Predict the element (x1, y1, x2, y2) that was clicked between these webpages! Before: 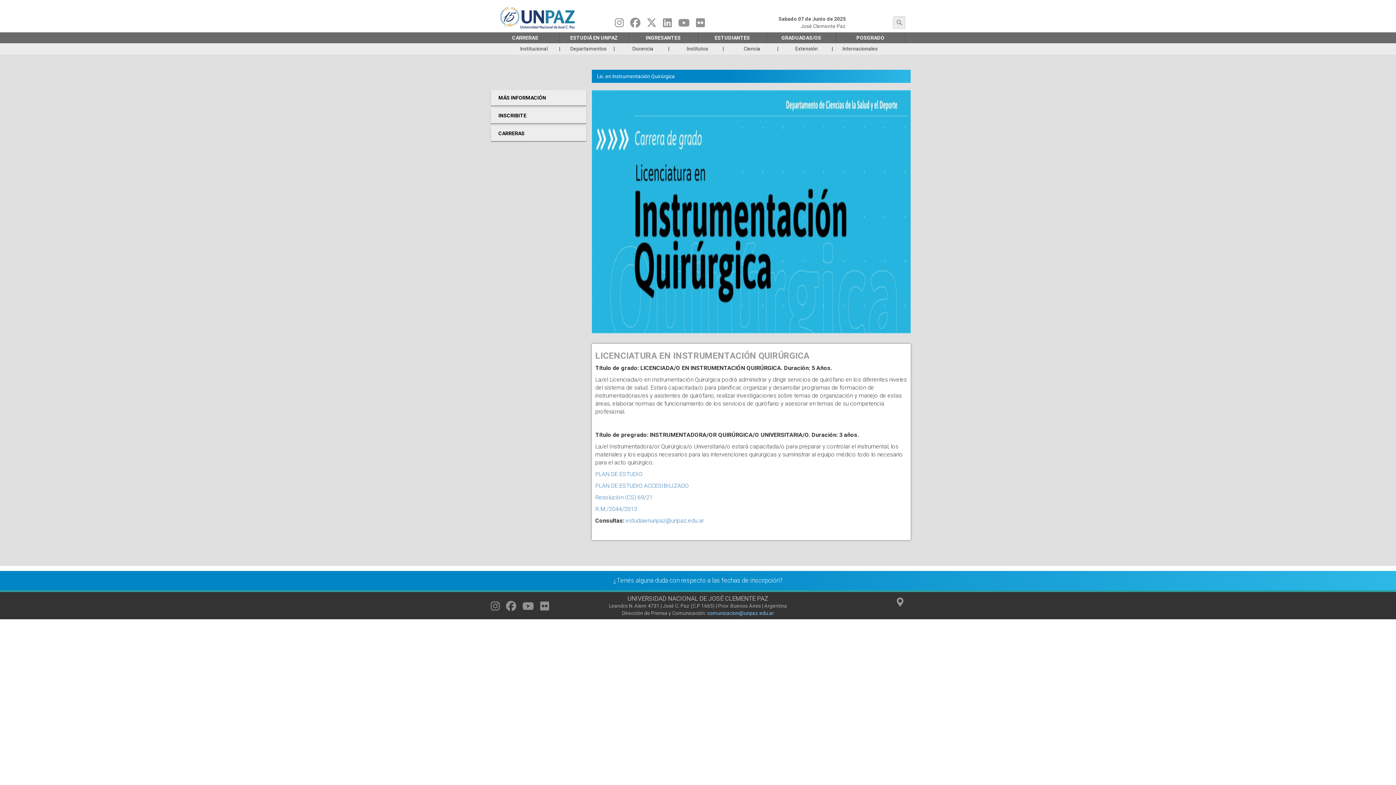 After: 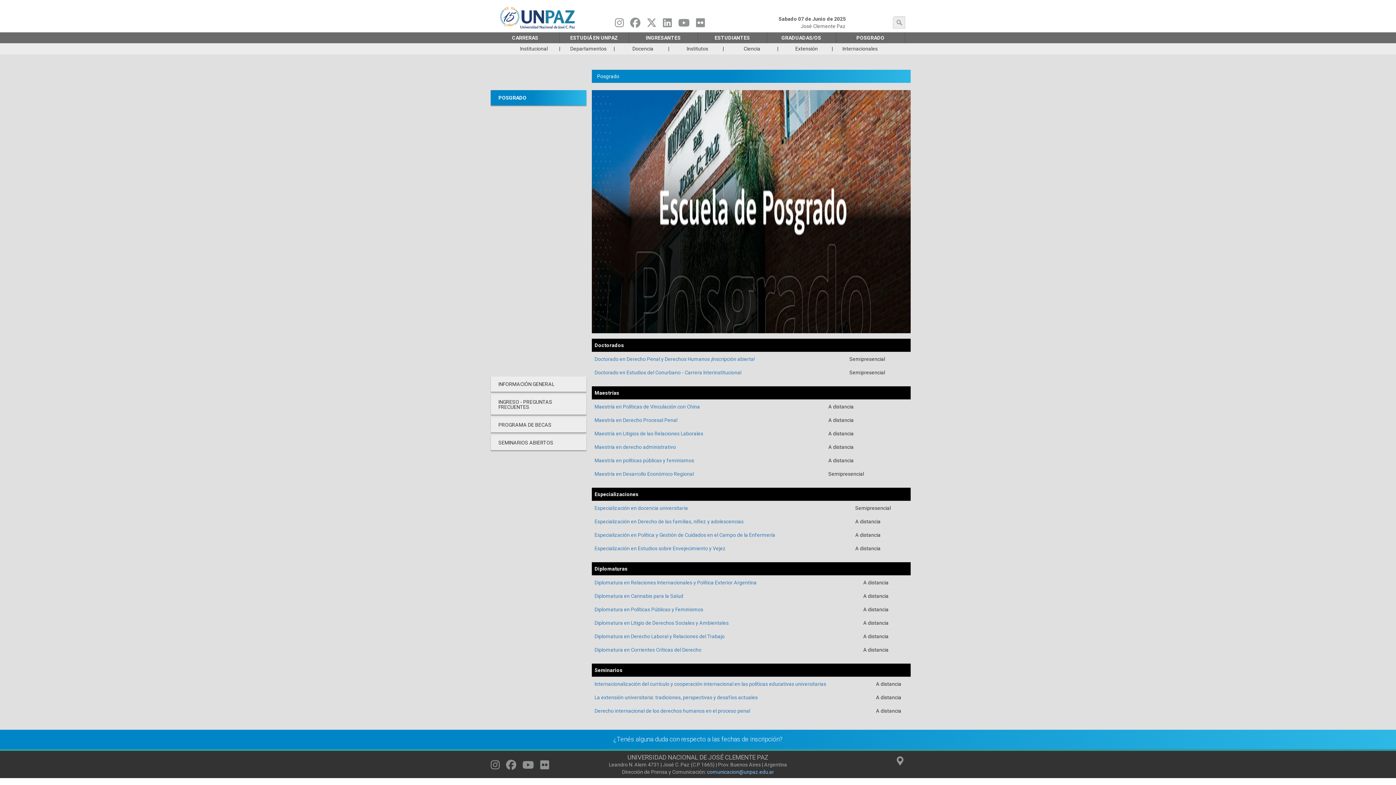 Action: label: POSGRADO bbox: (836, 32, 904, 43)